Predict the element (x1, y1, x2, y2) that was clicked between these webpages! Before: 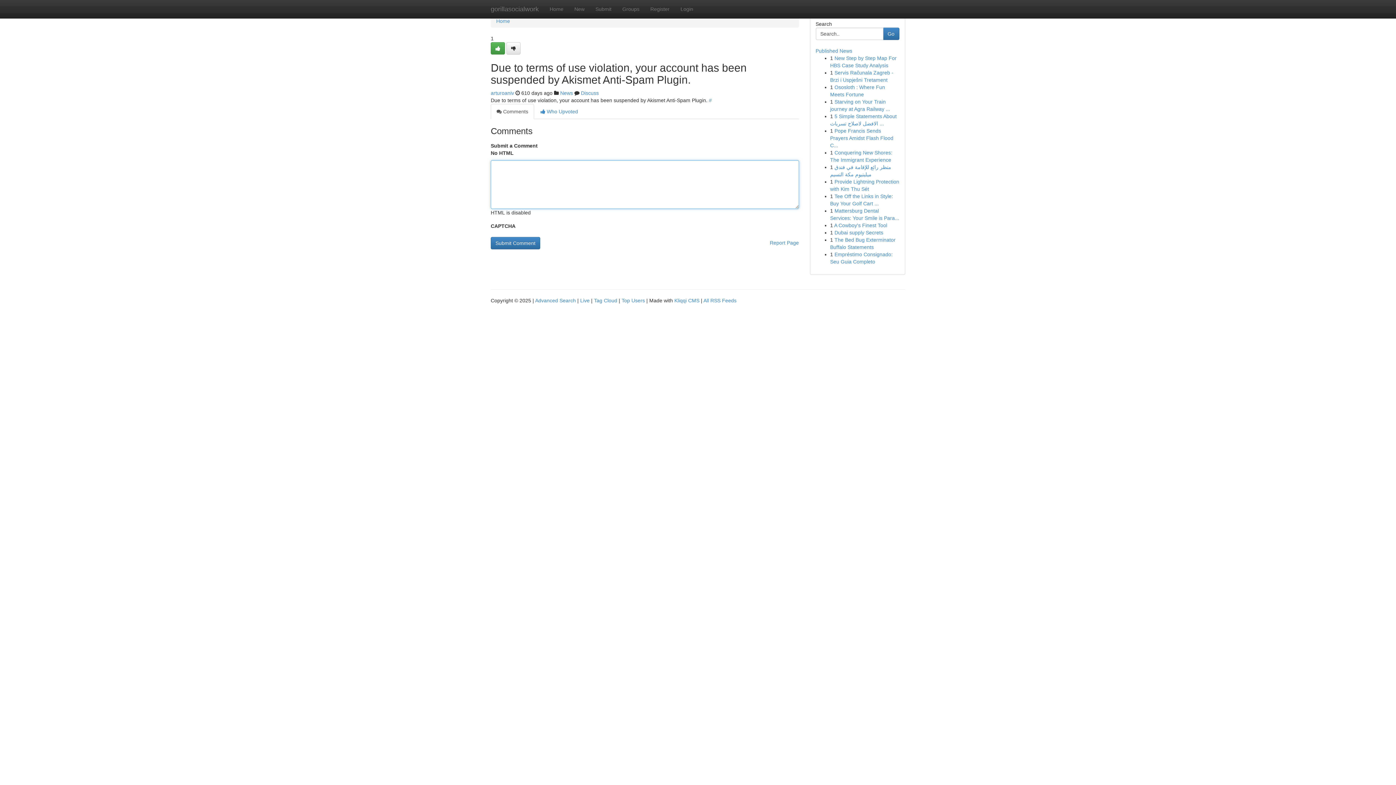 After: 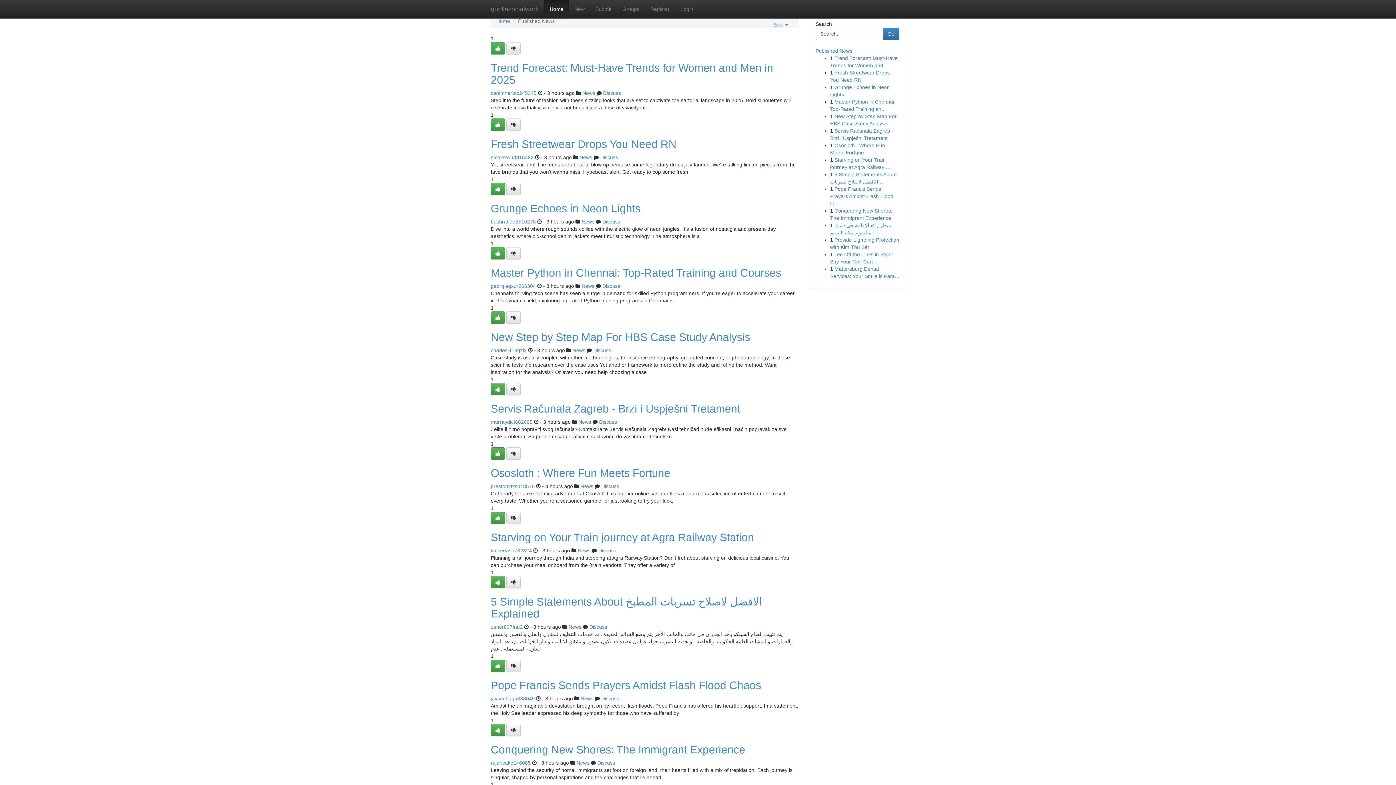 Action: bbox: (594, 297, 617, 303) label: Tag Cloud